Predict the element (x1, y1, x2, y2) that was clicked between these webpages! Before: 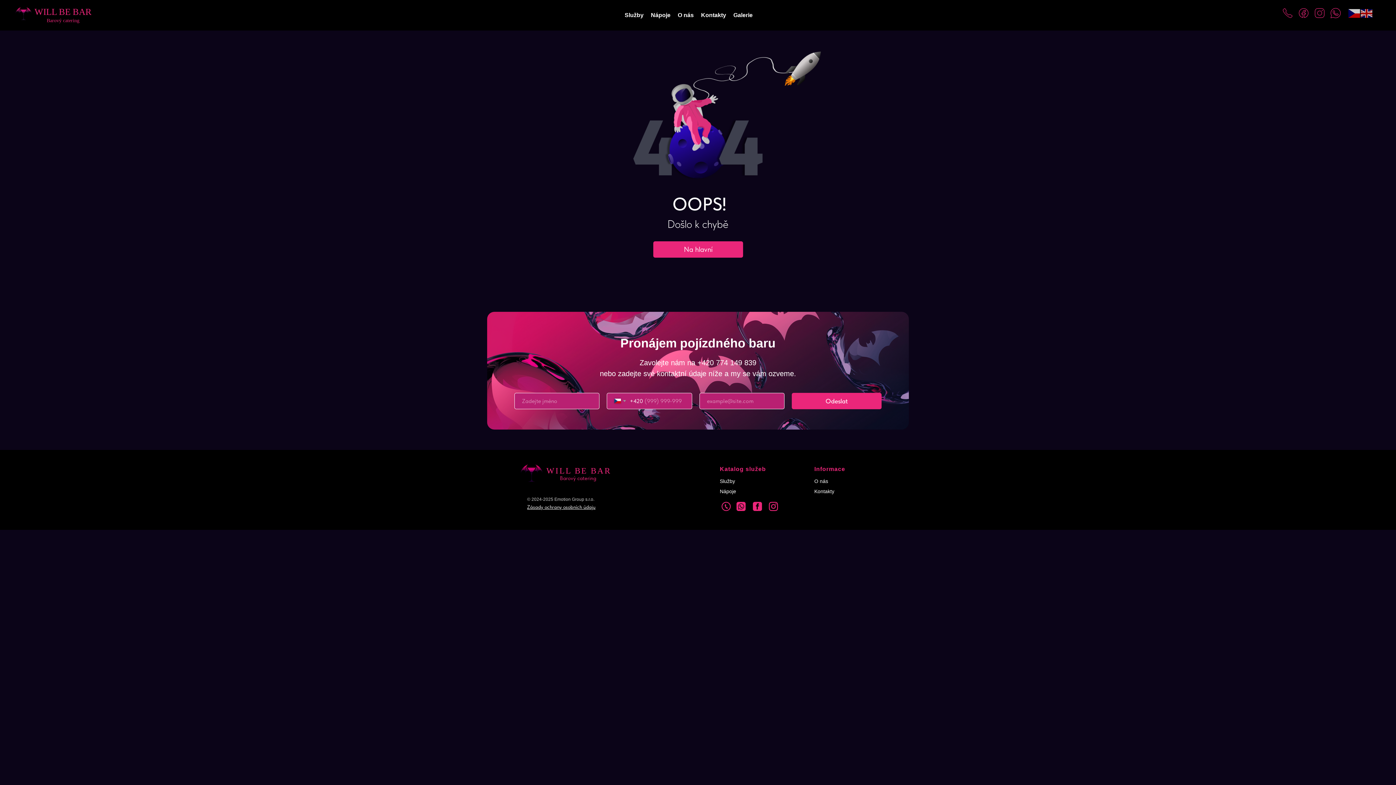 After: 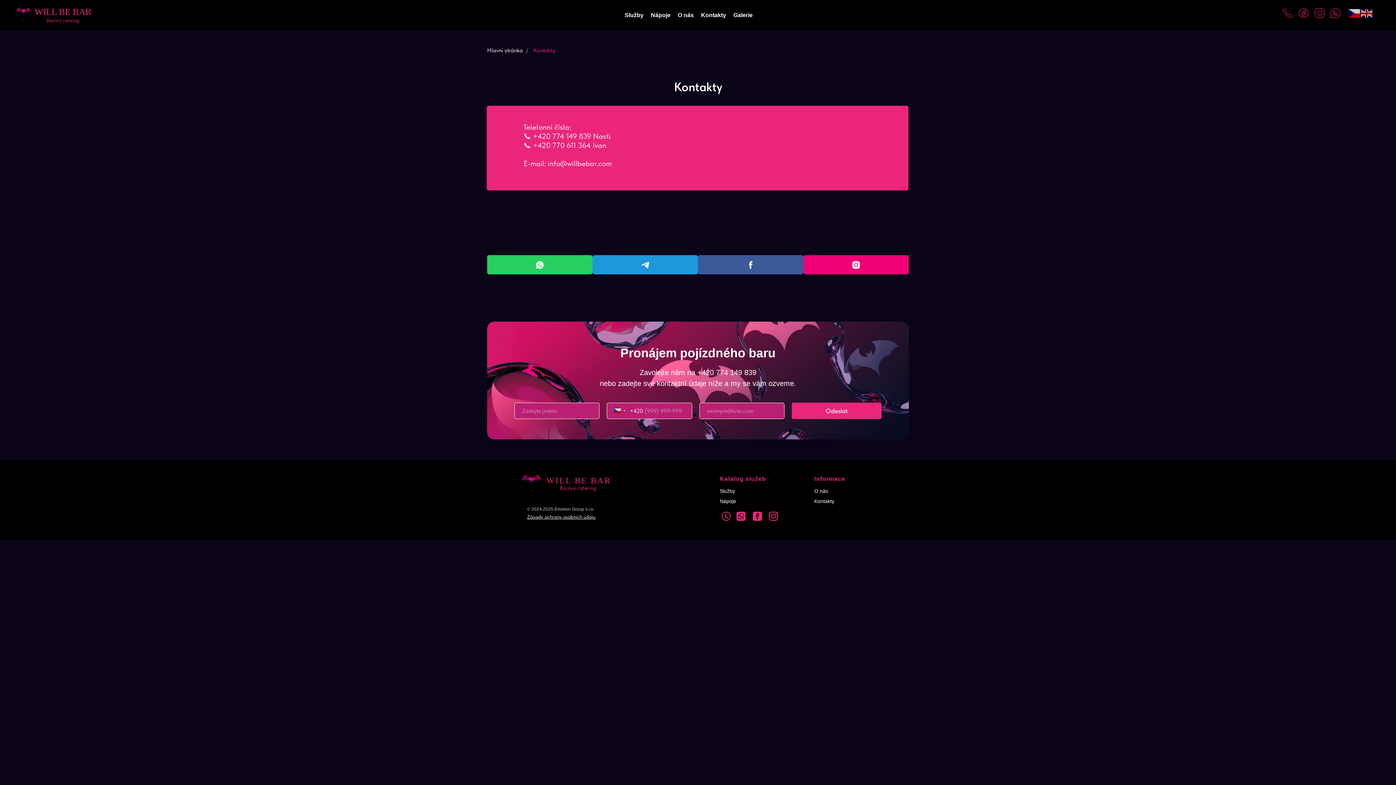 Action: label: Kontakty bbox: (697, 8, 729, 21)